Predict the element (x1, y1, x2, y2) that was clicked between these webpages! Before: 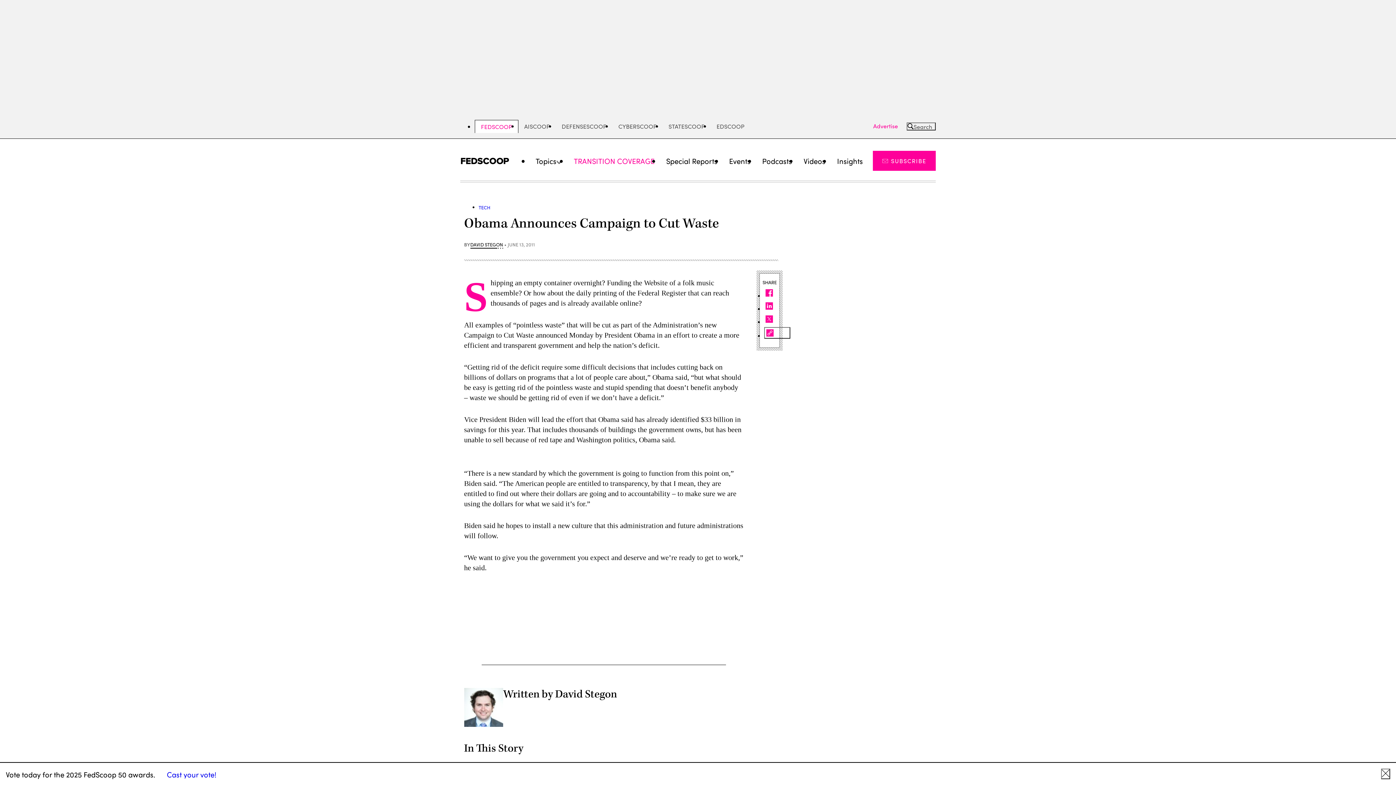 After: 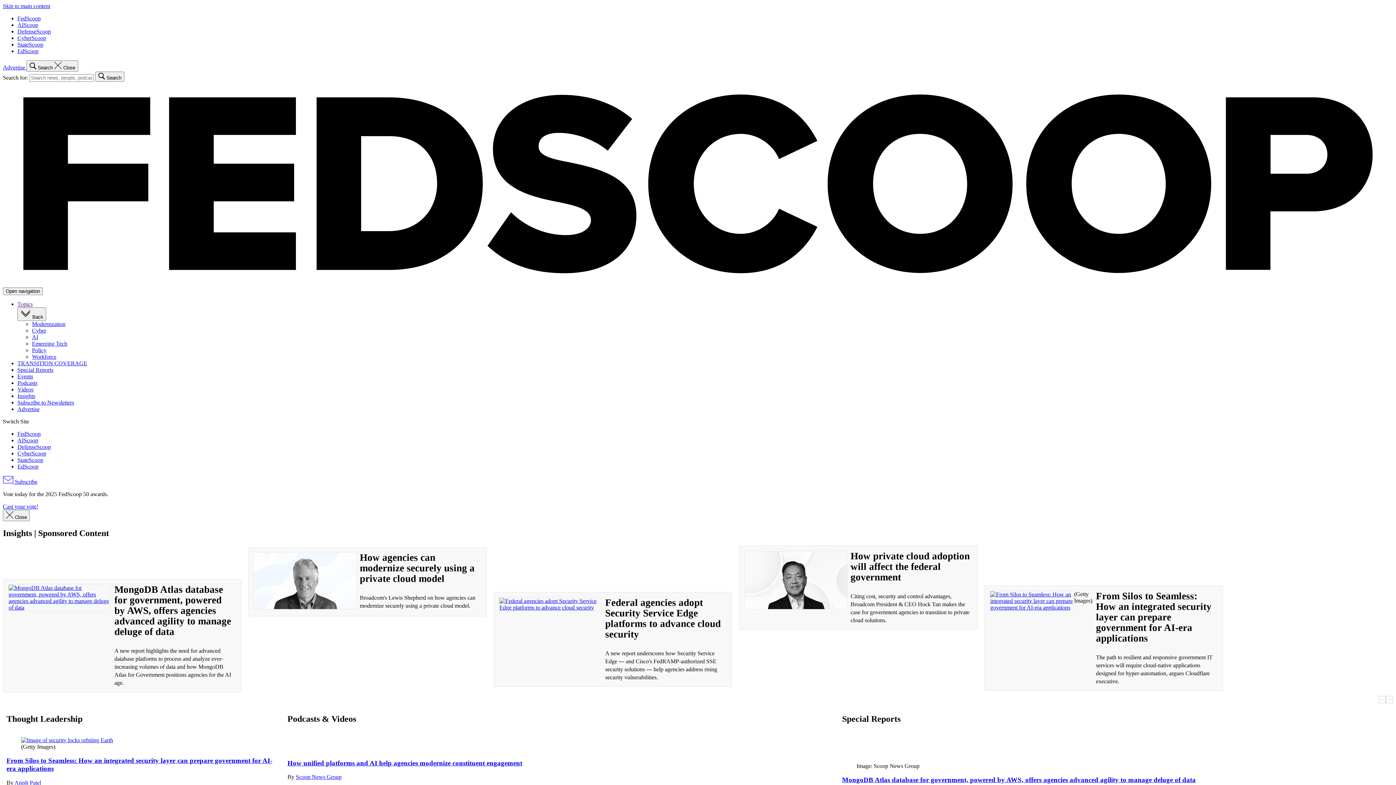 Action: label: Insights bbox: (831, 151, 868, 170)